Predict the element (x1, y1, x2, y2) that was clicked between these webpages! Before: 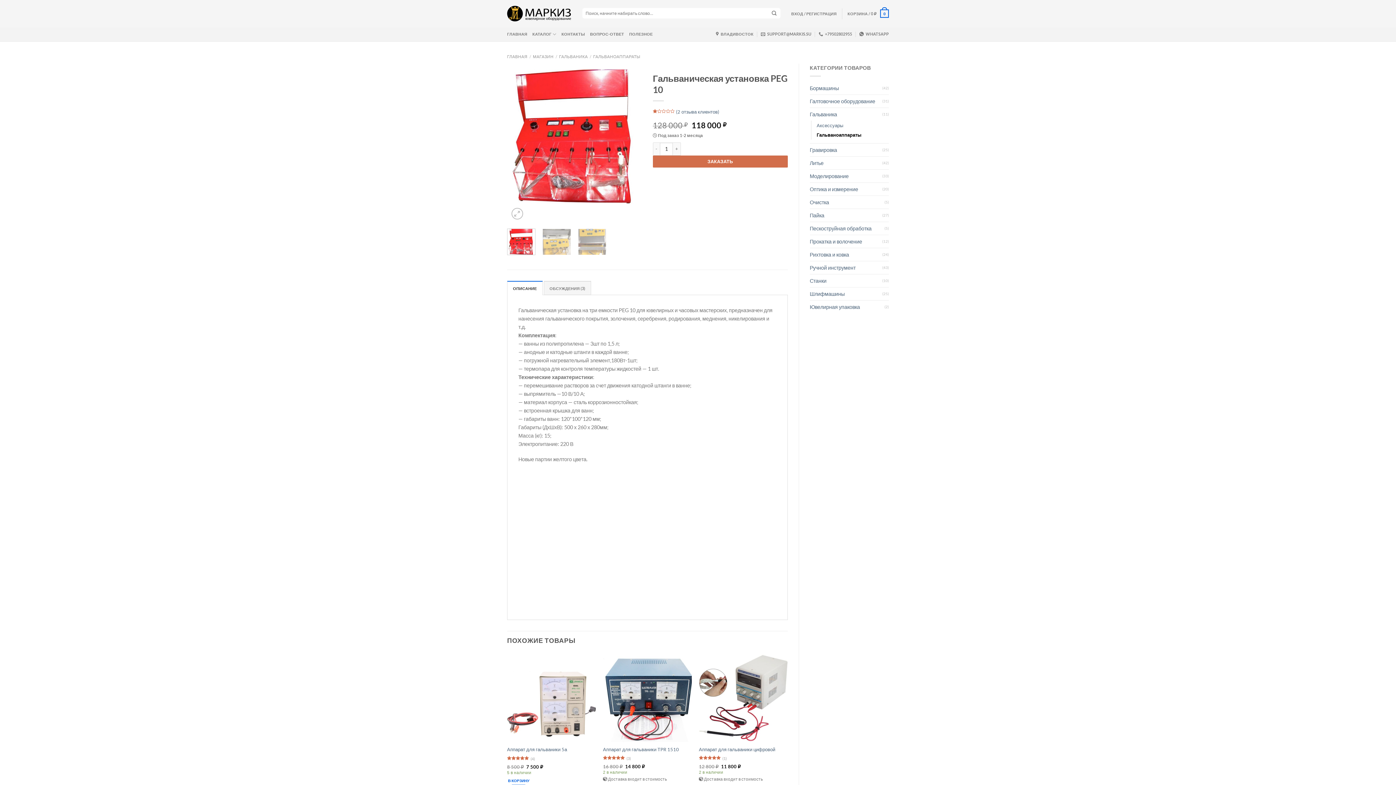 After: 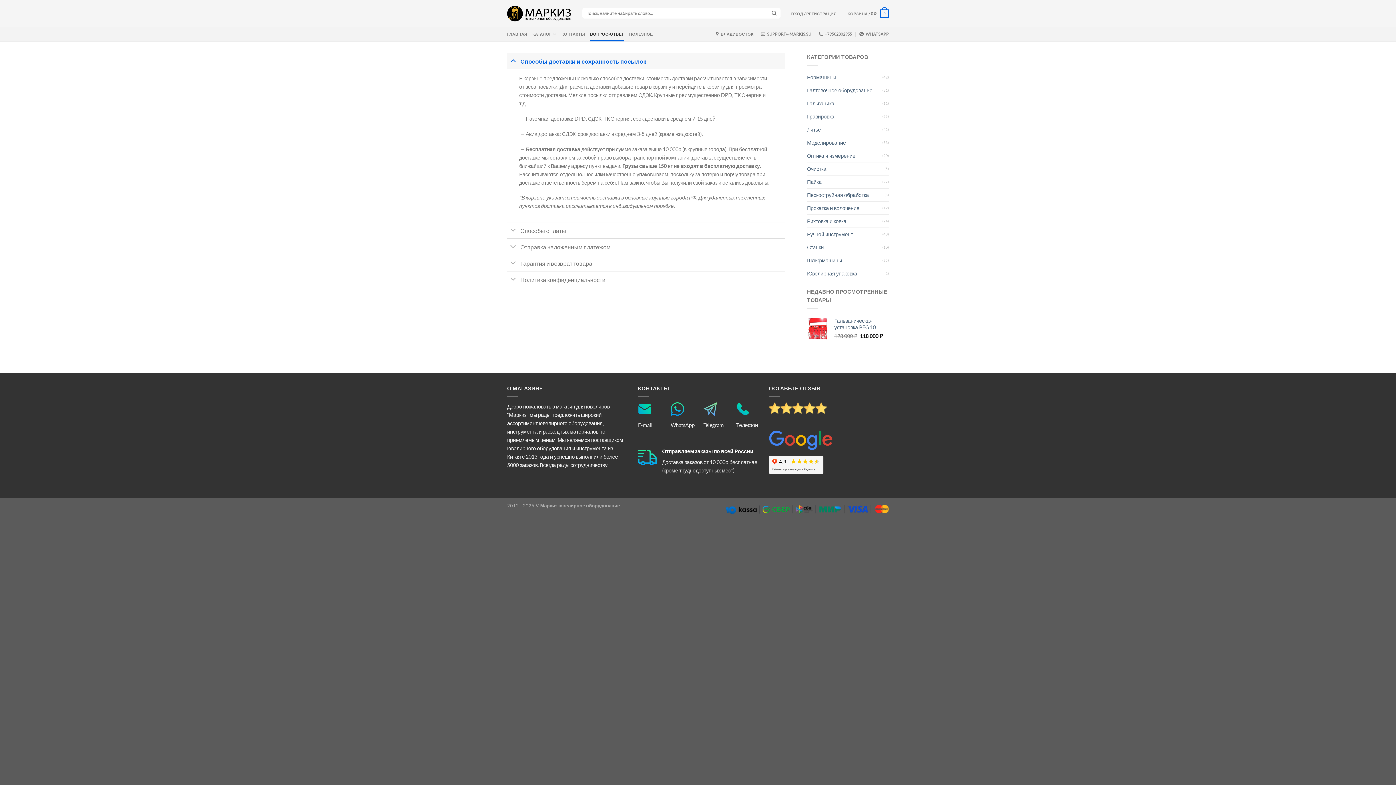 Action: bbox: (590, 26, 624, 41) label: ВОПРОС-ОТВЕТ